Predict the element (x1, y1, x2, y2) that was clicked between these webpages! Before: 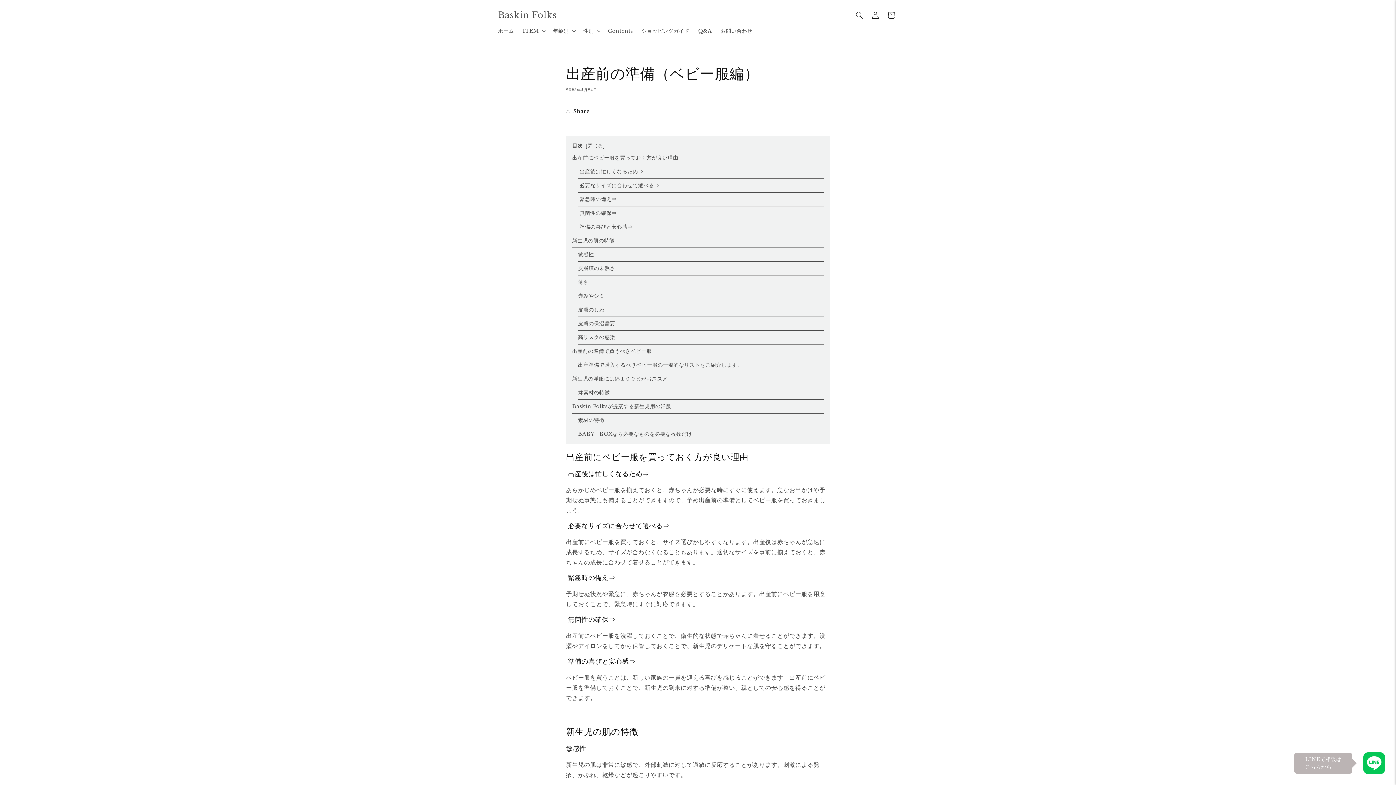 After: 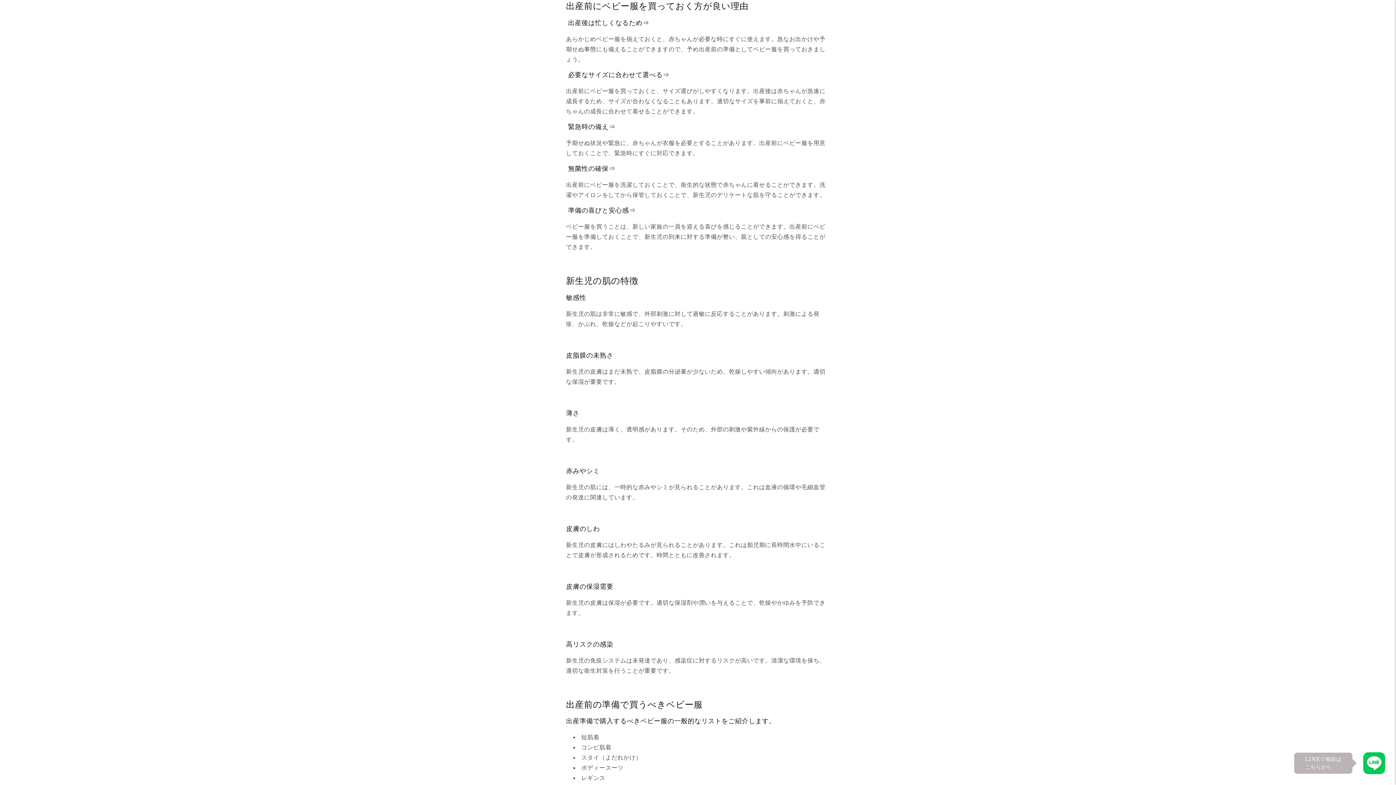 Action: bbox: (572, 154, 678, 161) label: 出産前にベビー服を買っておく方が良い理由